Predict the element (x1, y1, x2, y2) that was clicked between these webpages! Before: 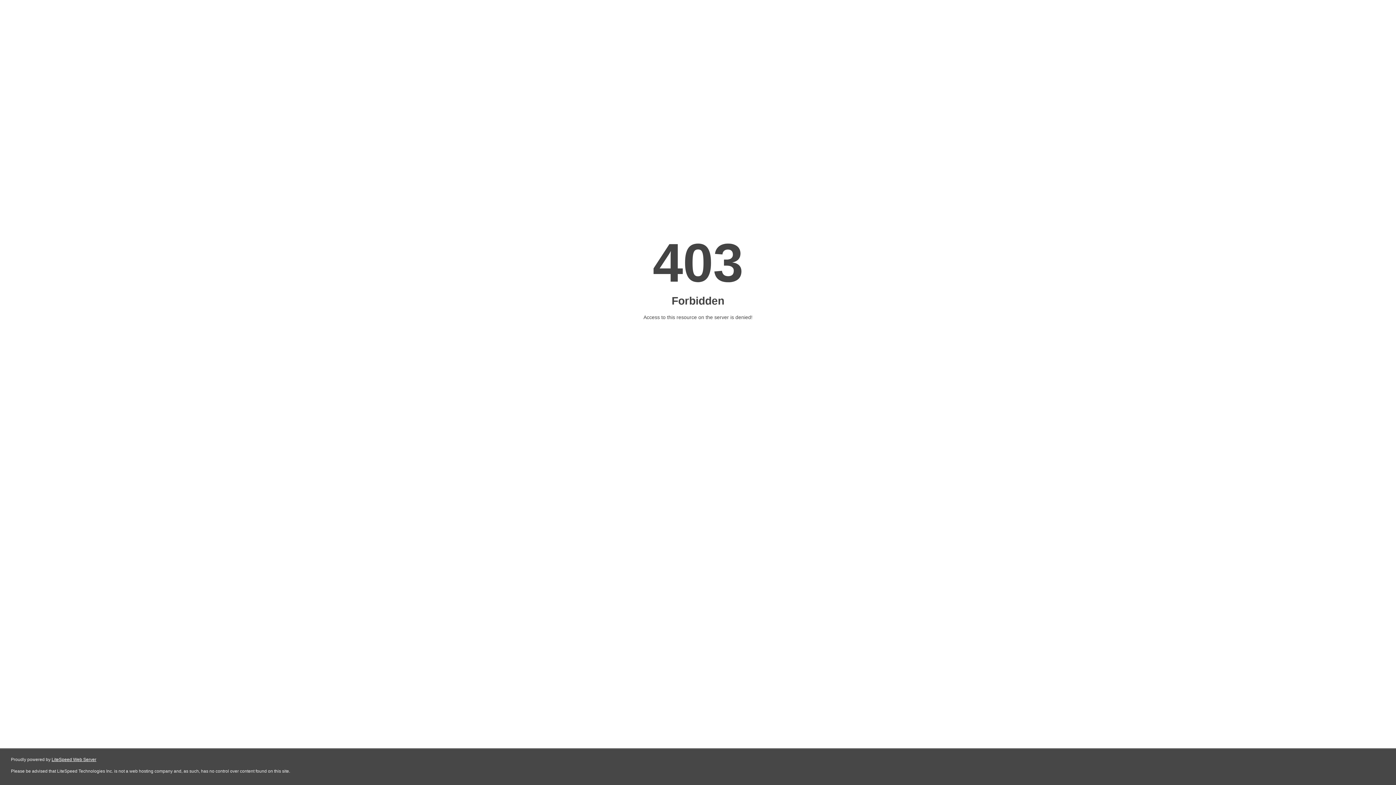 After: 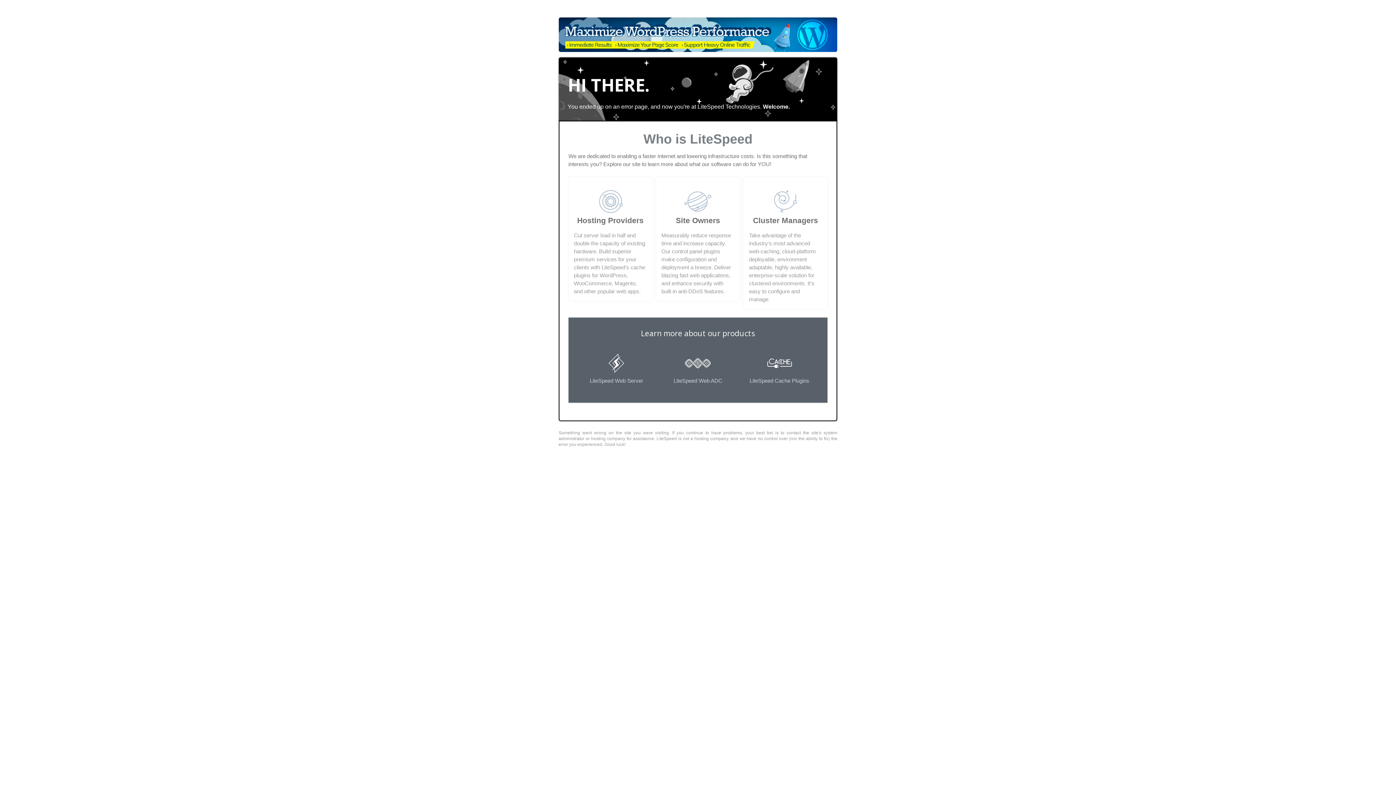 Action: bbox: (51, 757, 96, 762) label: LiteSpeed Web Server